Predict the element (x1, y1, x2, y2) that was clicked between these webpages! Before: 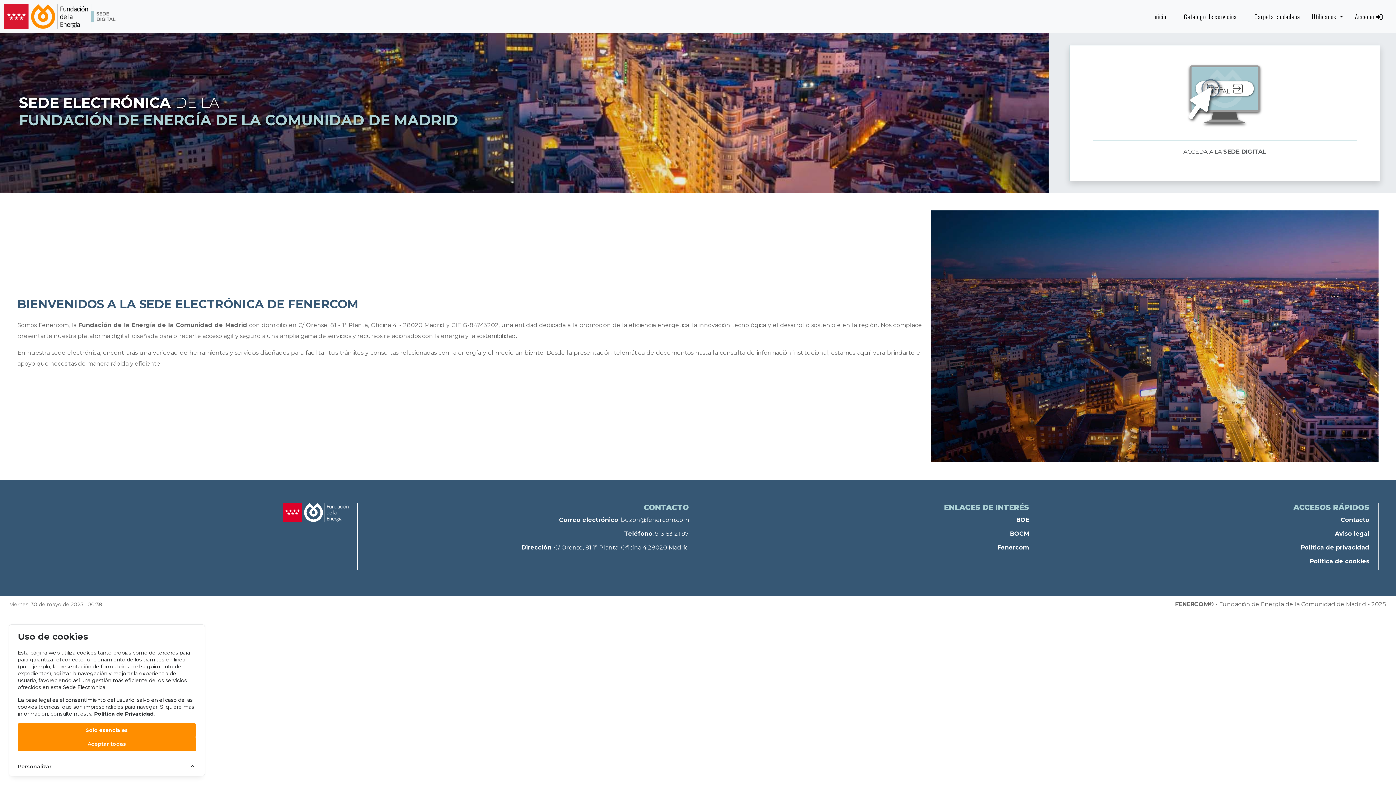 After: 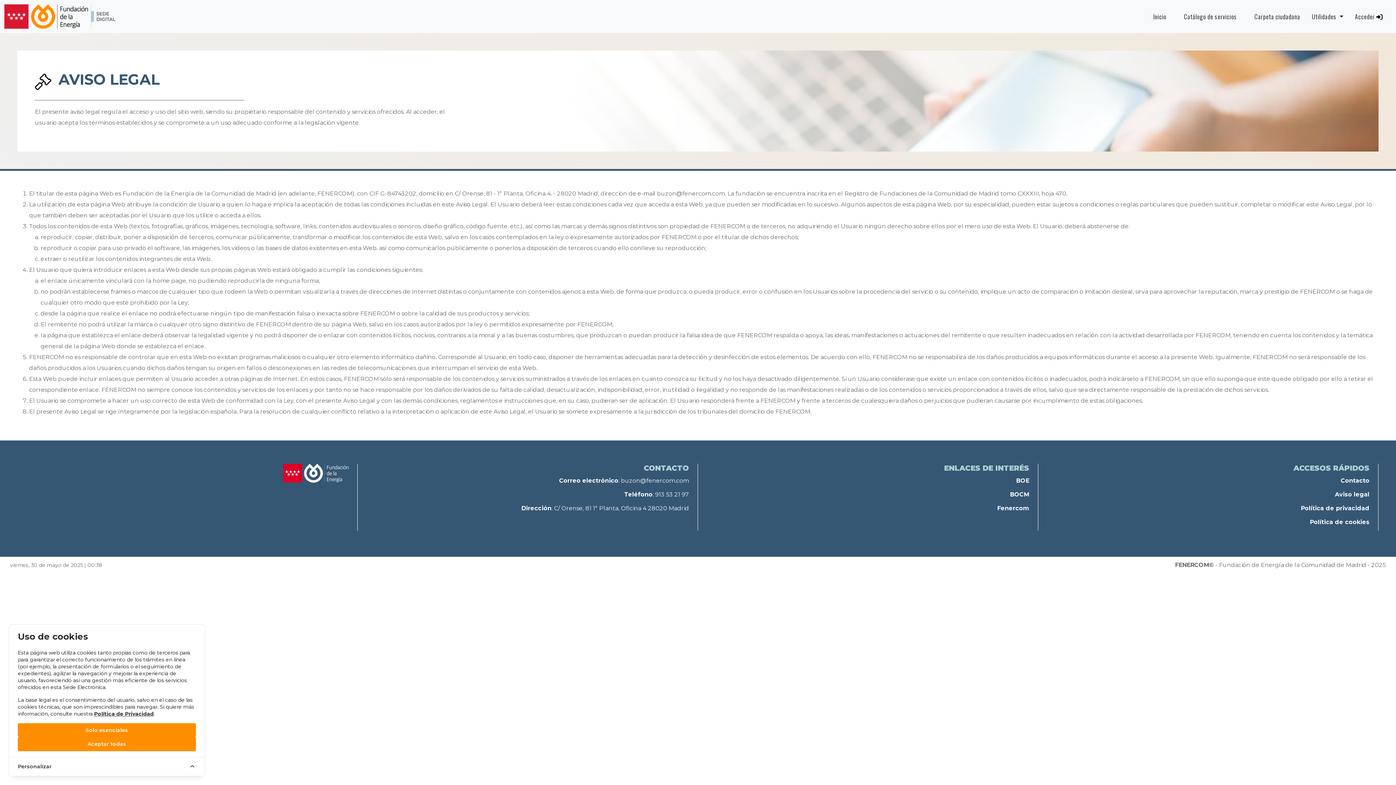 Action: label: Aviso legal bbox: (1042, 528, 1369, 539)